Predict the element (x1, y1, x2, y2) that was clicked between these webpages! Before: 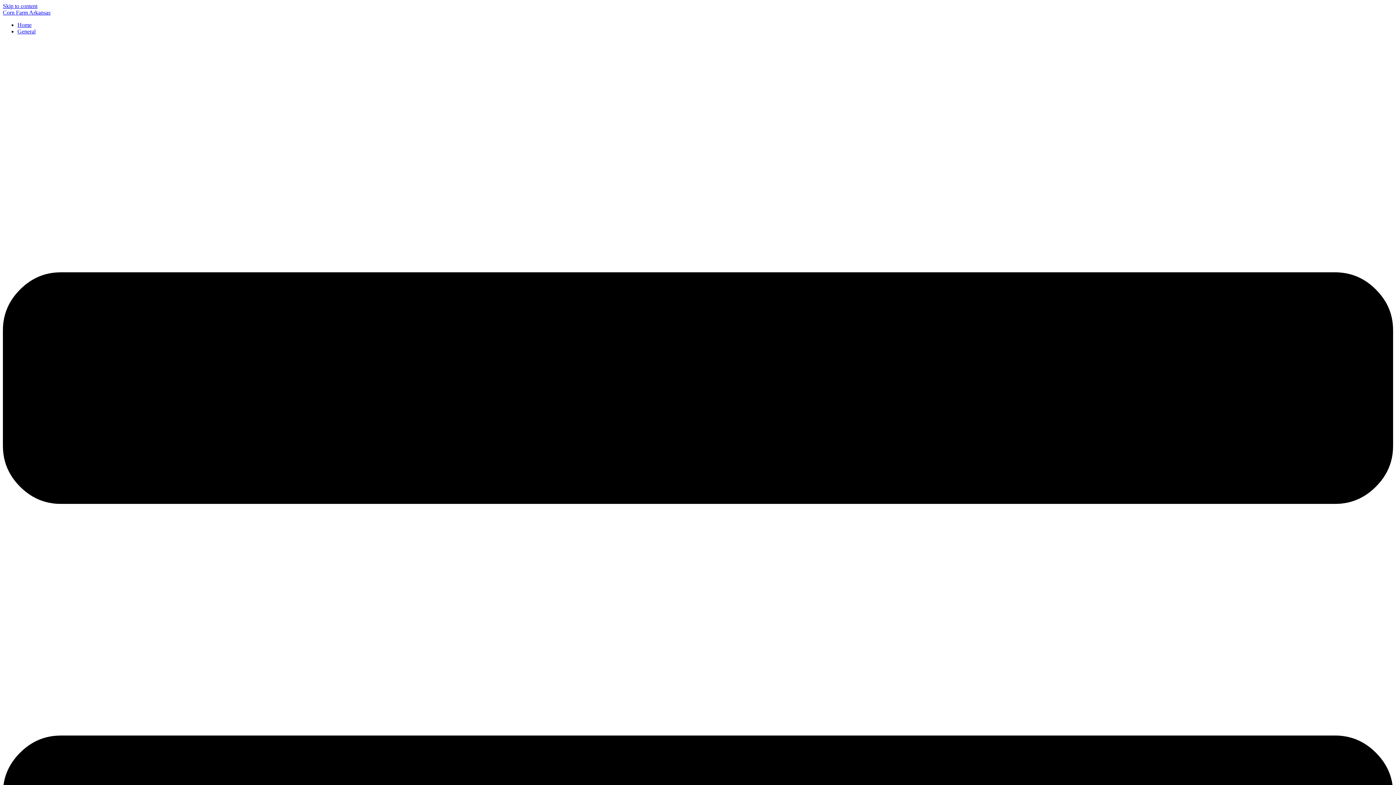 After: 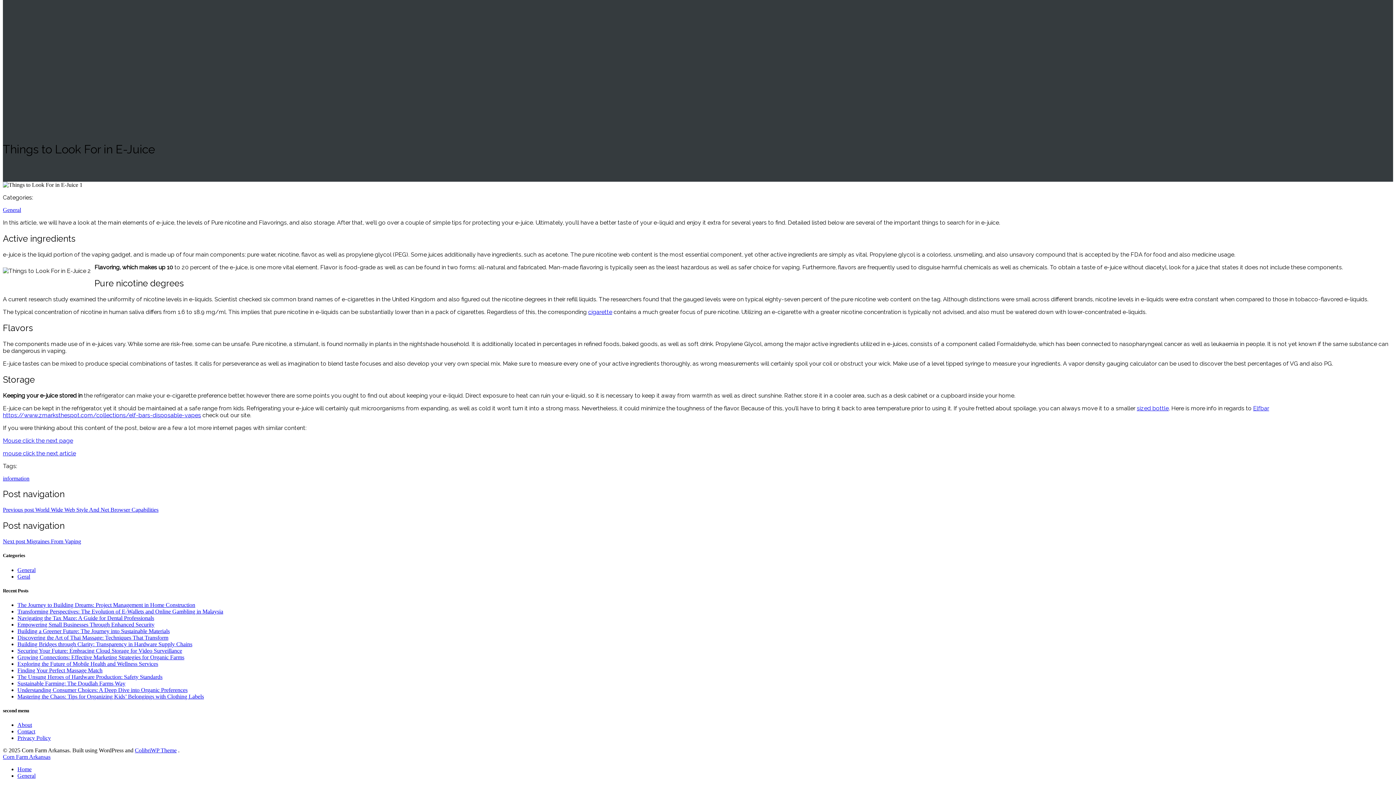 Action: bbox: (2, 2, 37, 9) label: Skip to content